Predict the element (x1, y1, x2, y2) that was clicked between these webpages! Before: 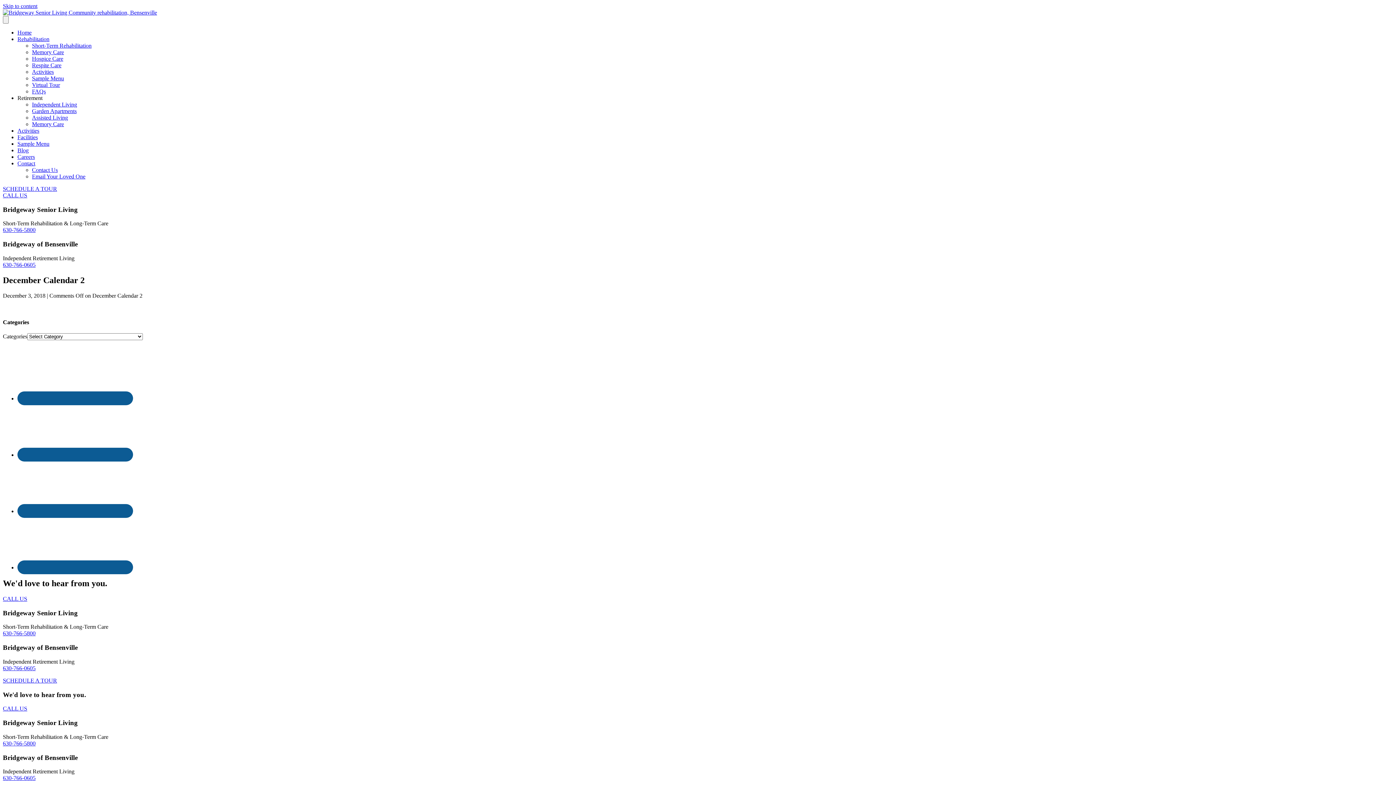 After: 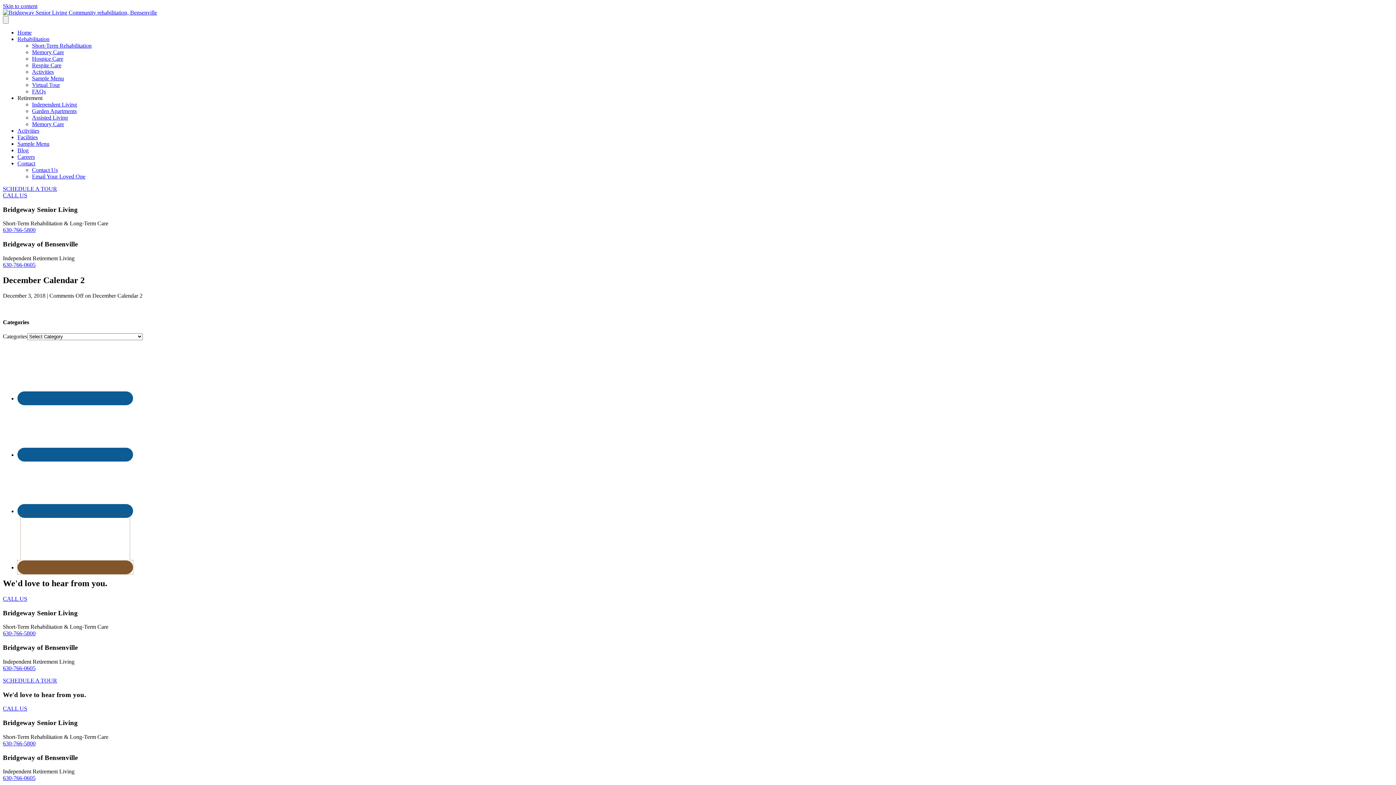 Action: bbox: (17, 560, 133, 574)